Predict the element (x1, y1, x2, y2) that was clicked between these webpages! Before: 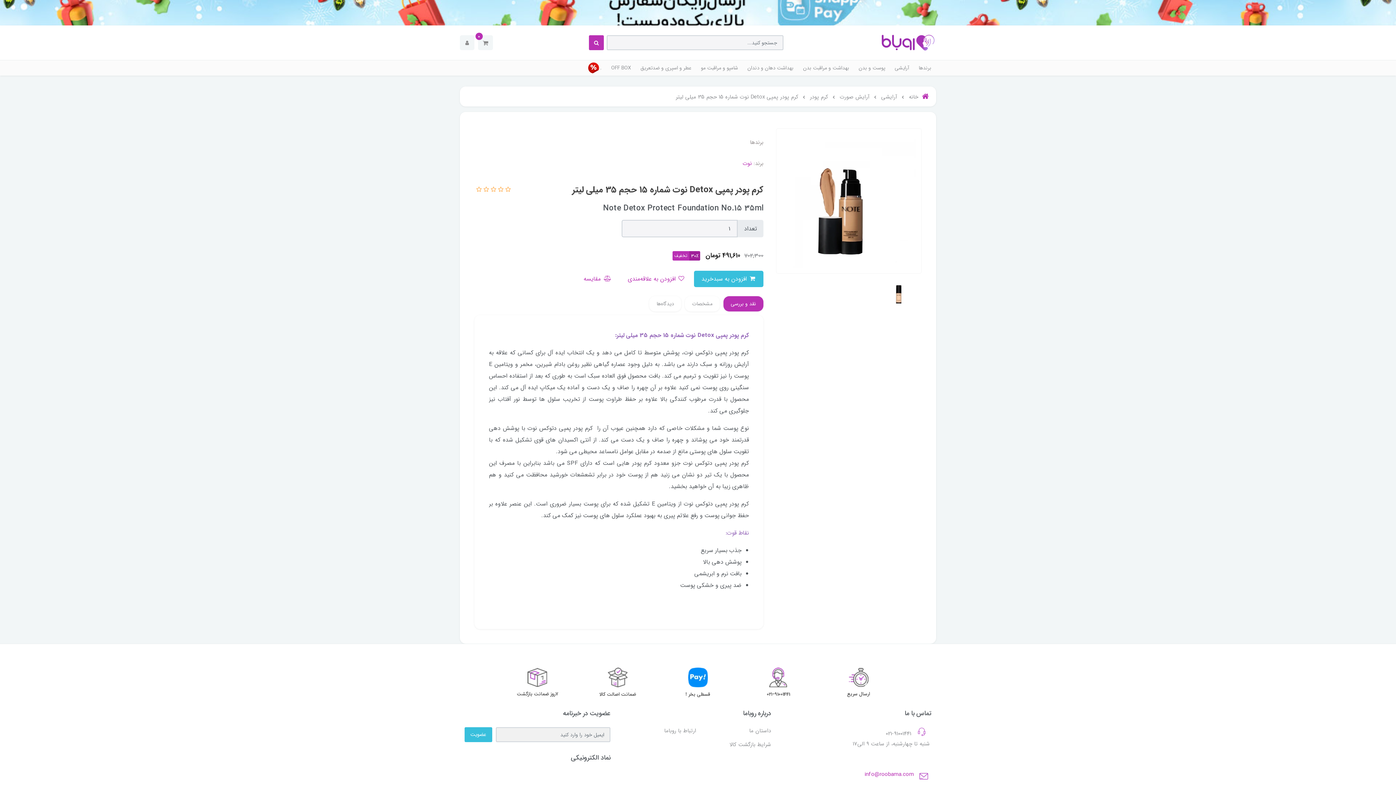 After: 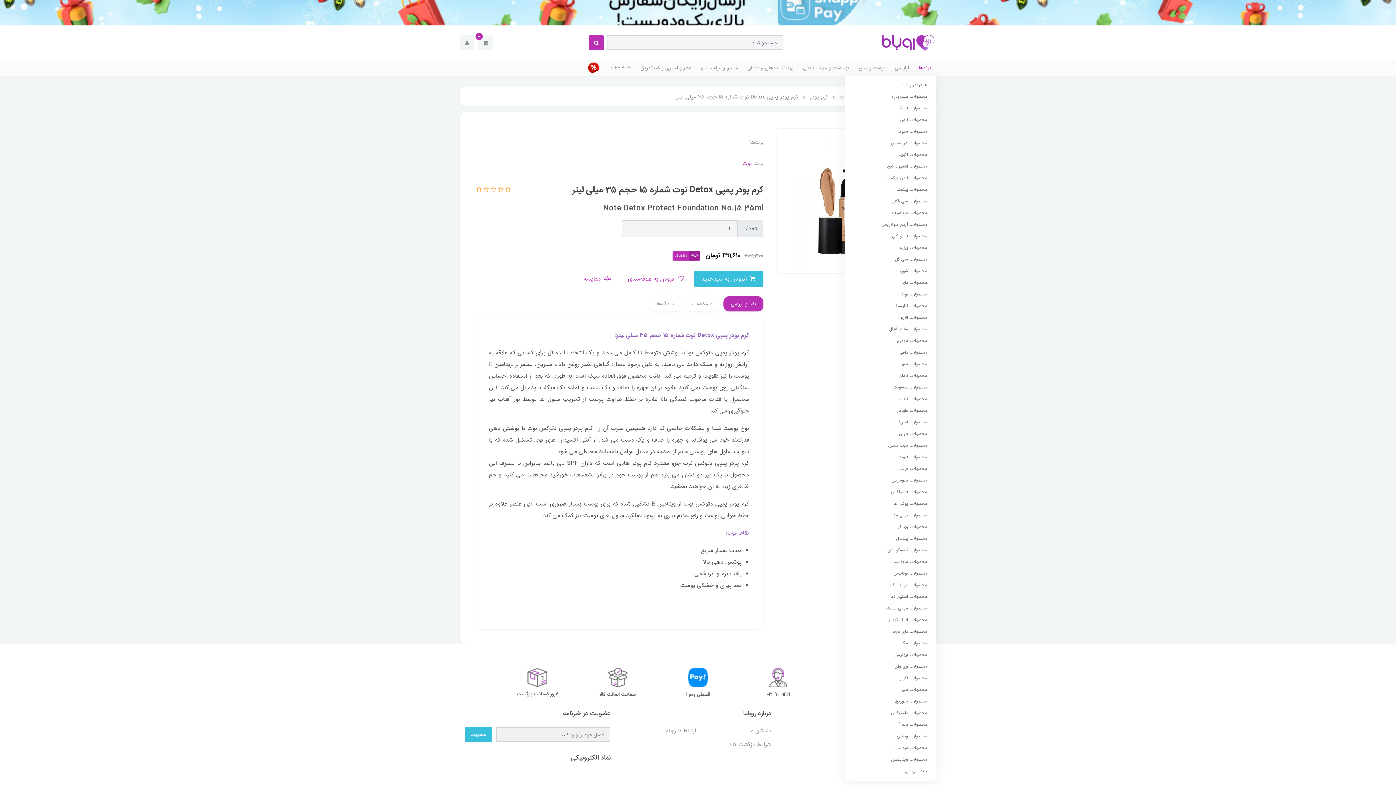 Action: label: برندها bbox: (914, 60, 936, 75)